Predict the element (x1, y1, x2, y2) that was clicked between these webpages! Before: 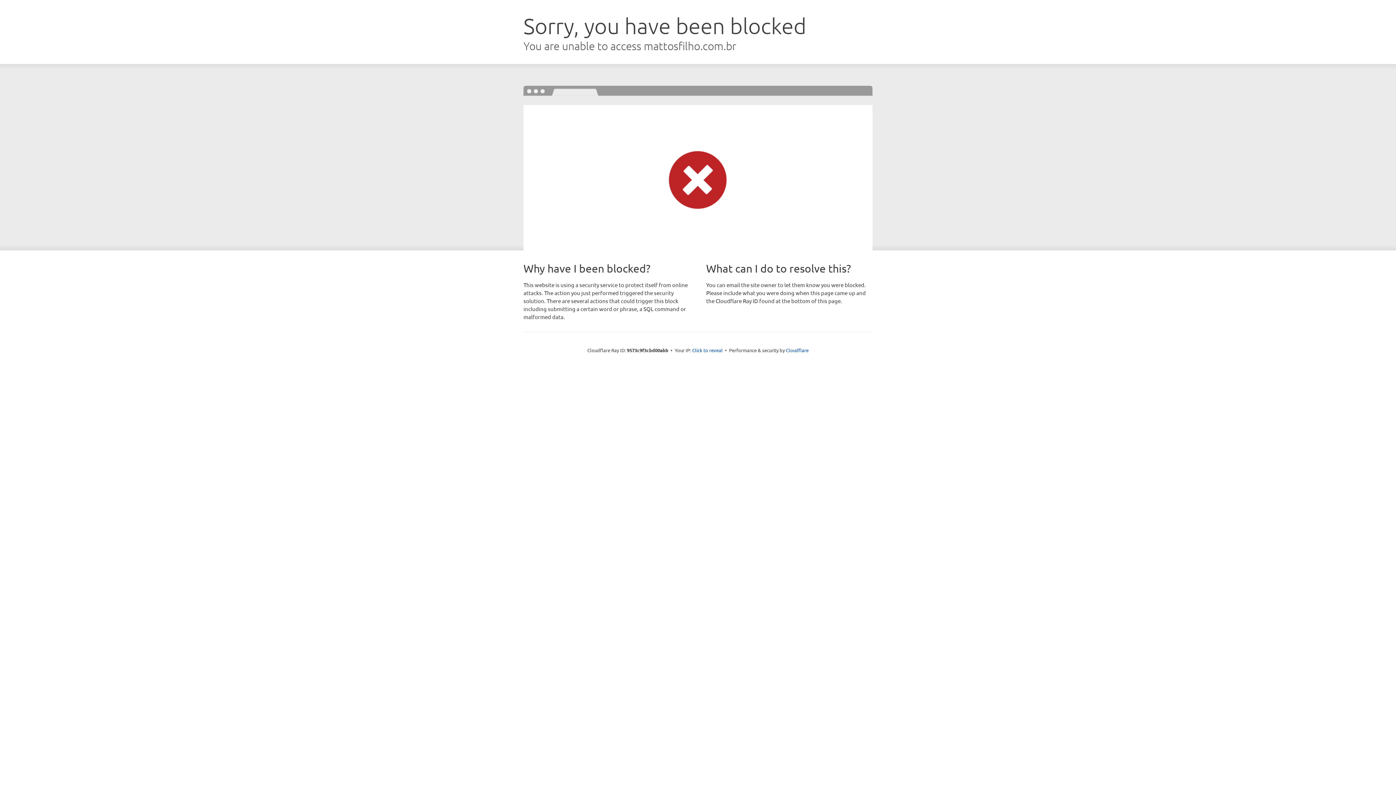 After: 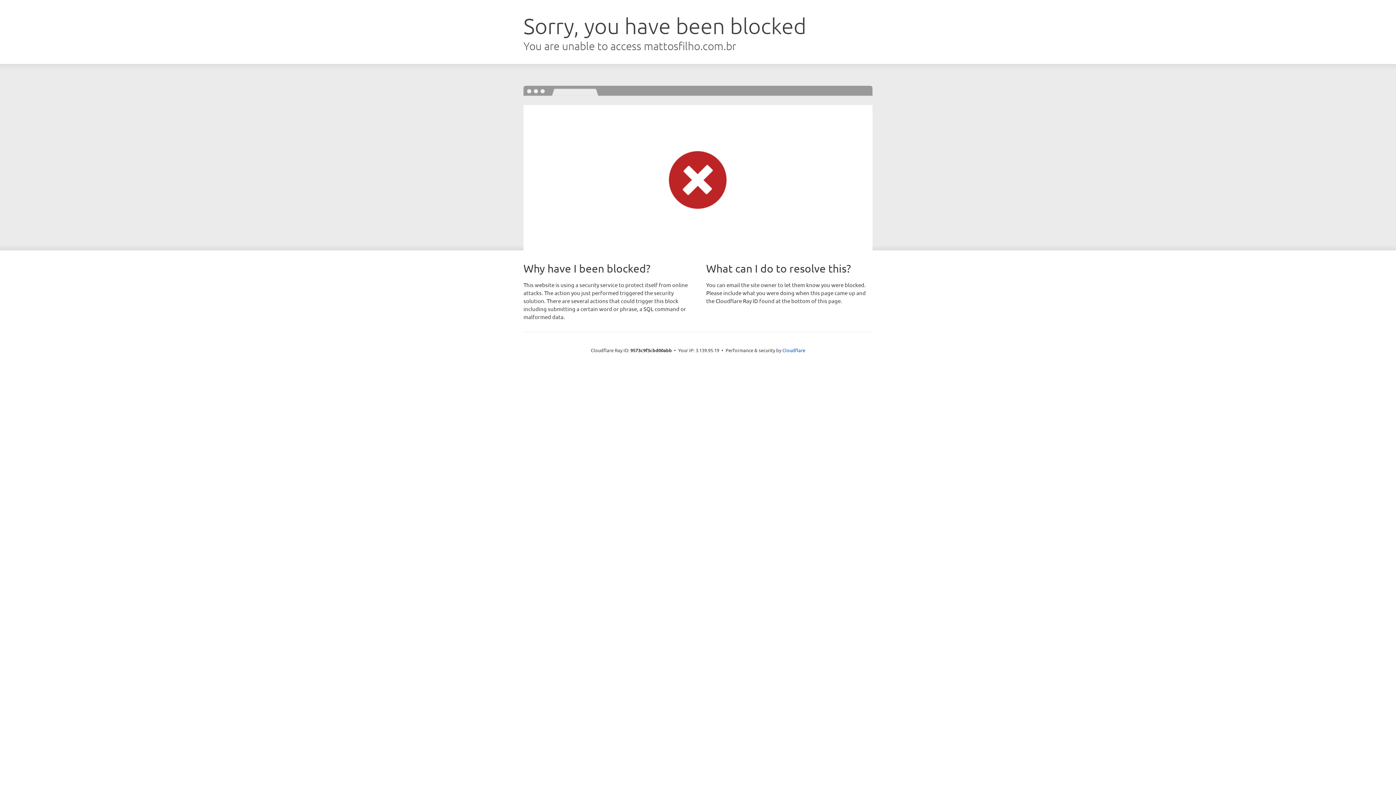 Action: bbox: (692, 346, 722, 353) label: Click to reveal